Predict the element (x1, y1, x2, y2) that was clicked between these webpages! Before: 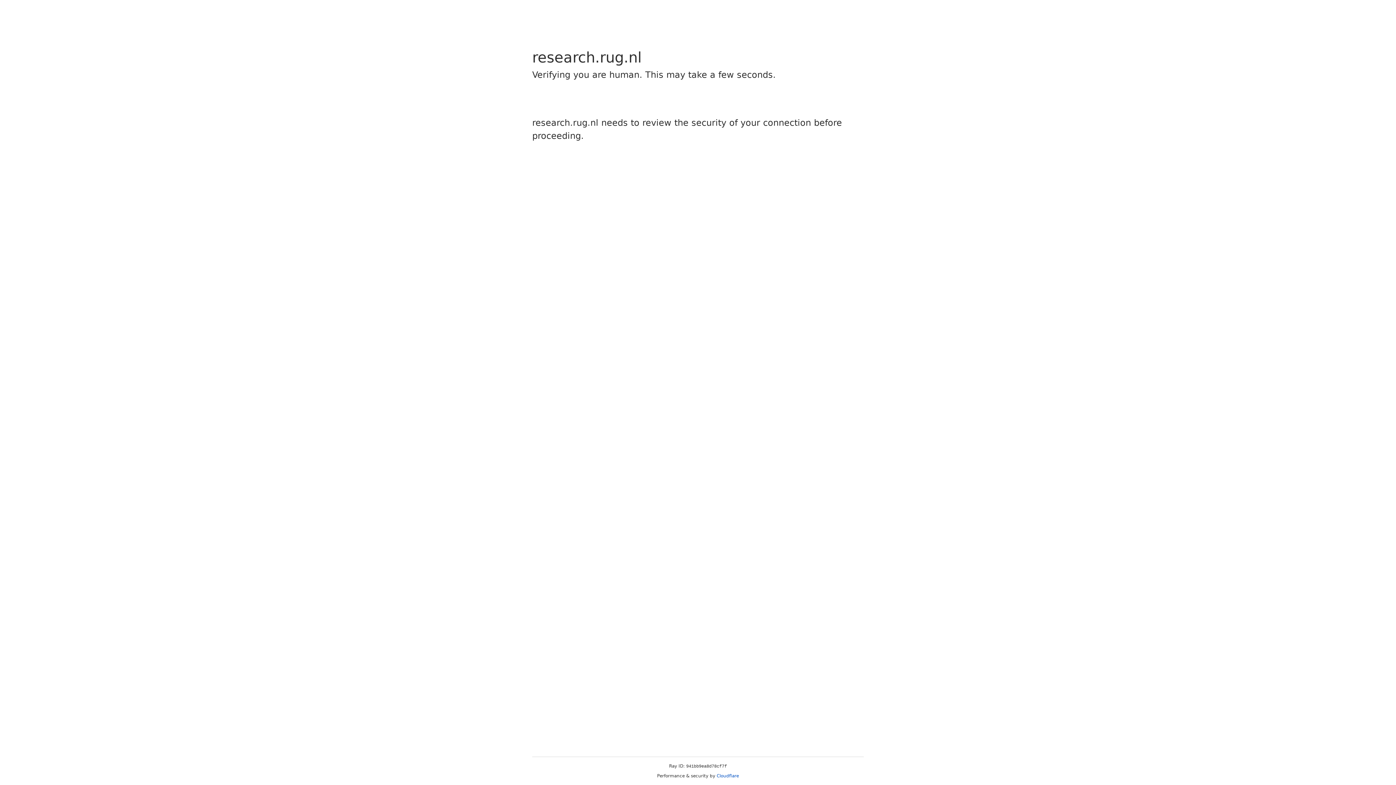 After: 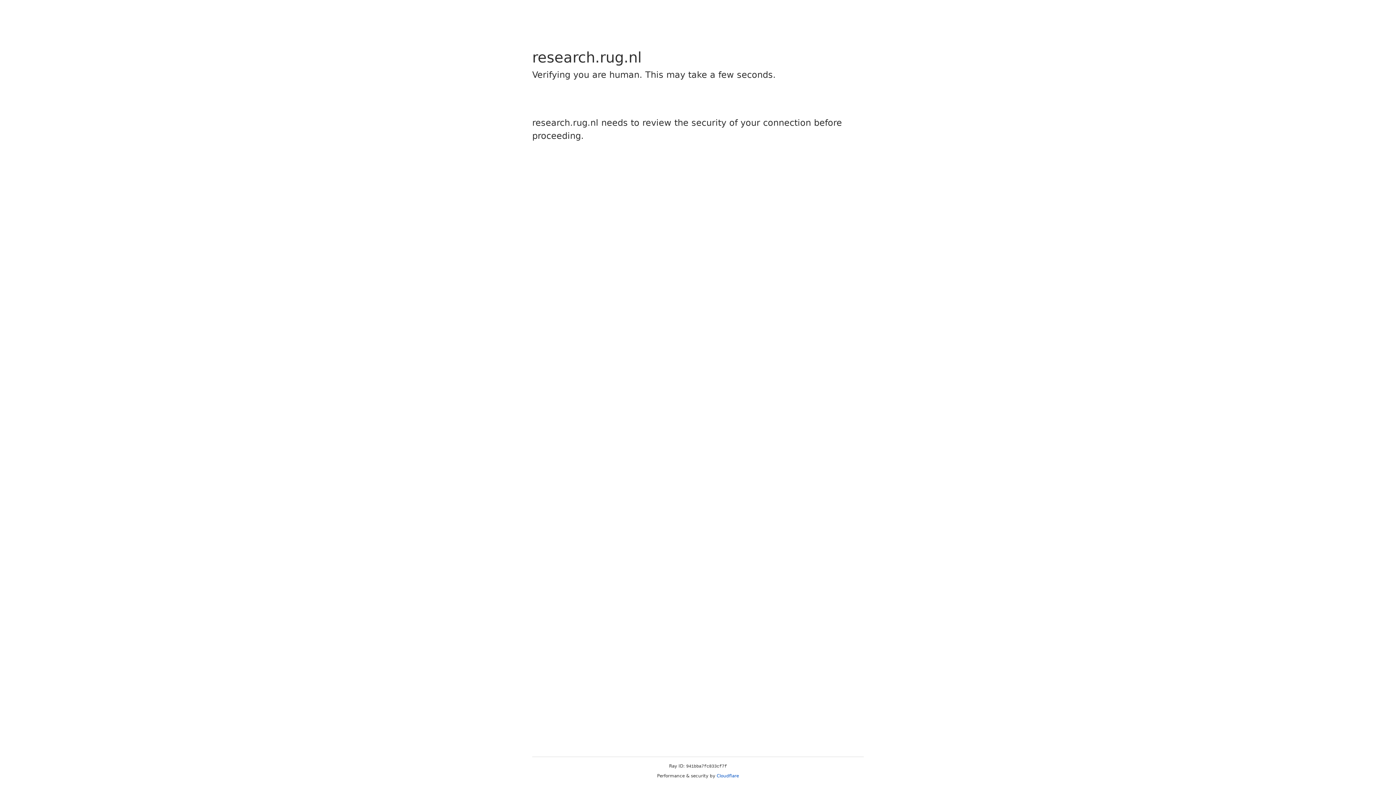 Action: bbox: (716, 773, 739, 778) label: Cloudflare